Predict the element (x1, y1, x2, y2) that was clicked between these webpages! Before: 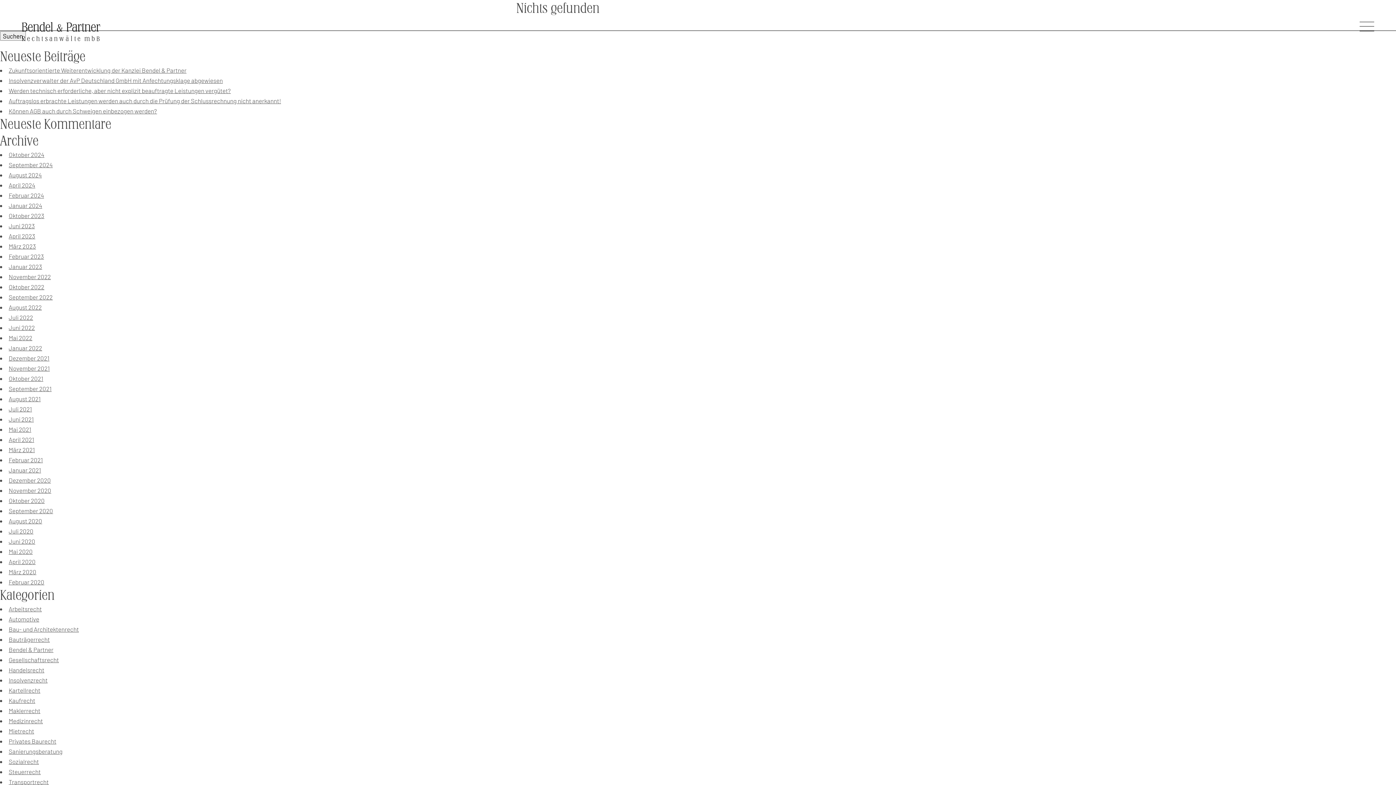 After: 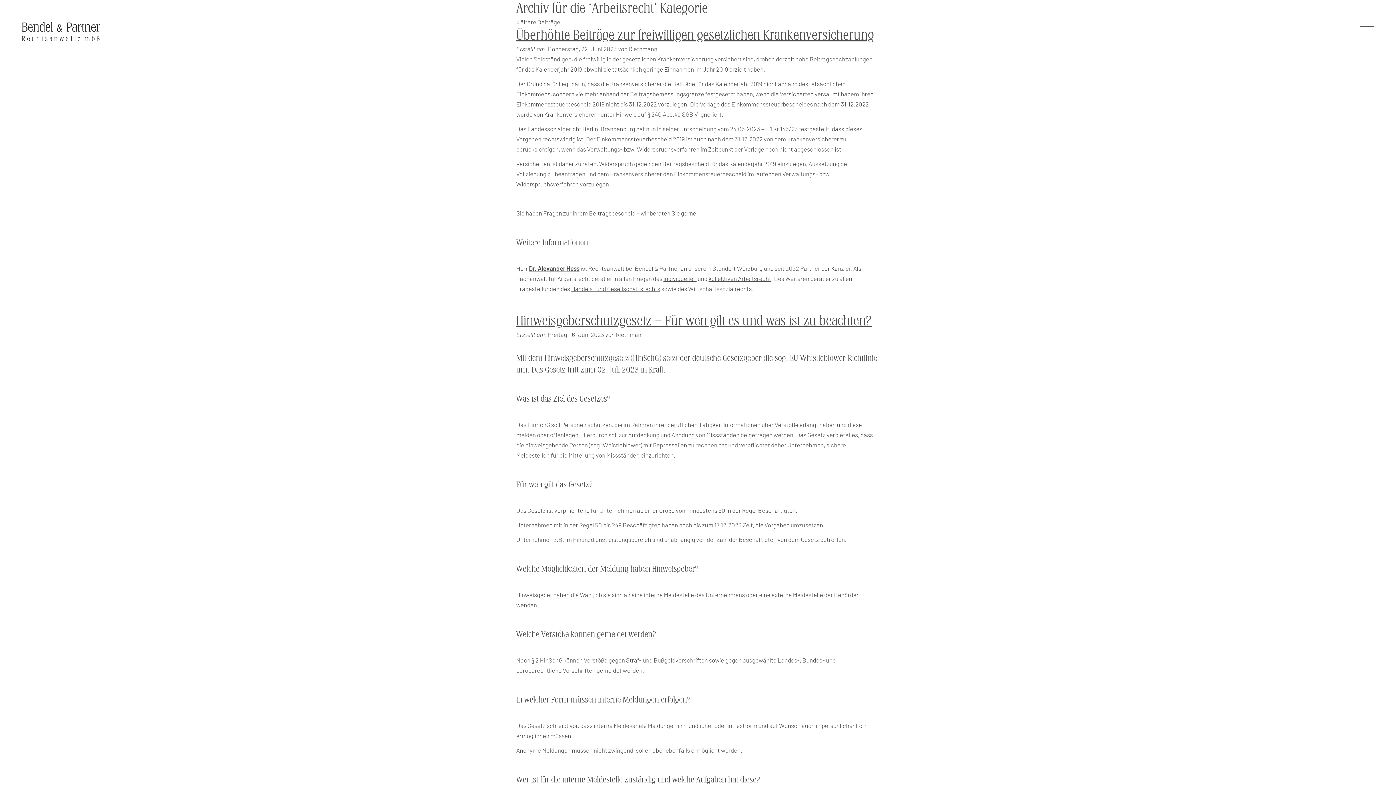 Action: label: Arbeitsrecht bbox: (8, 605, 41, 612)